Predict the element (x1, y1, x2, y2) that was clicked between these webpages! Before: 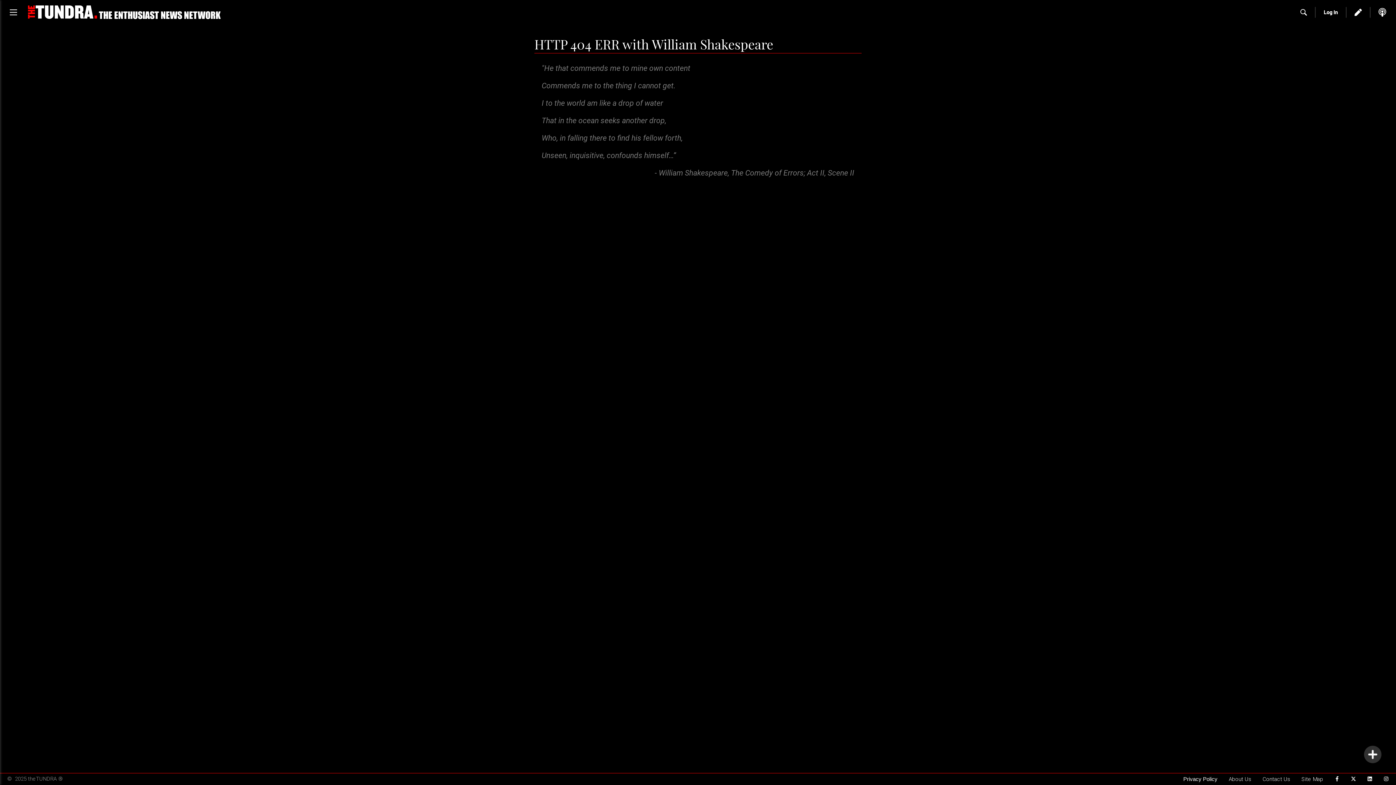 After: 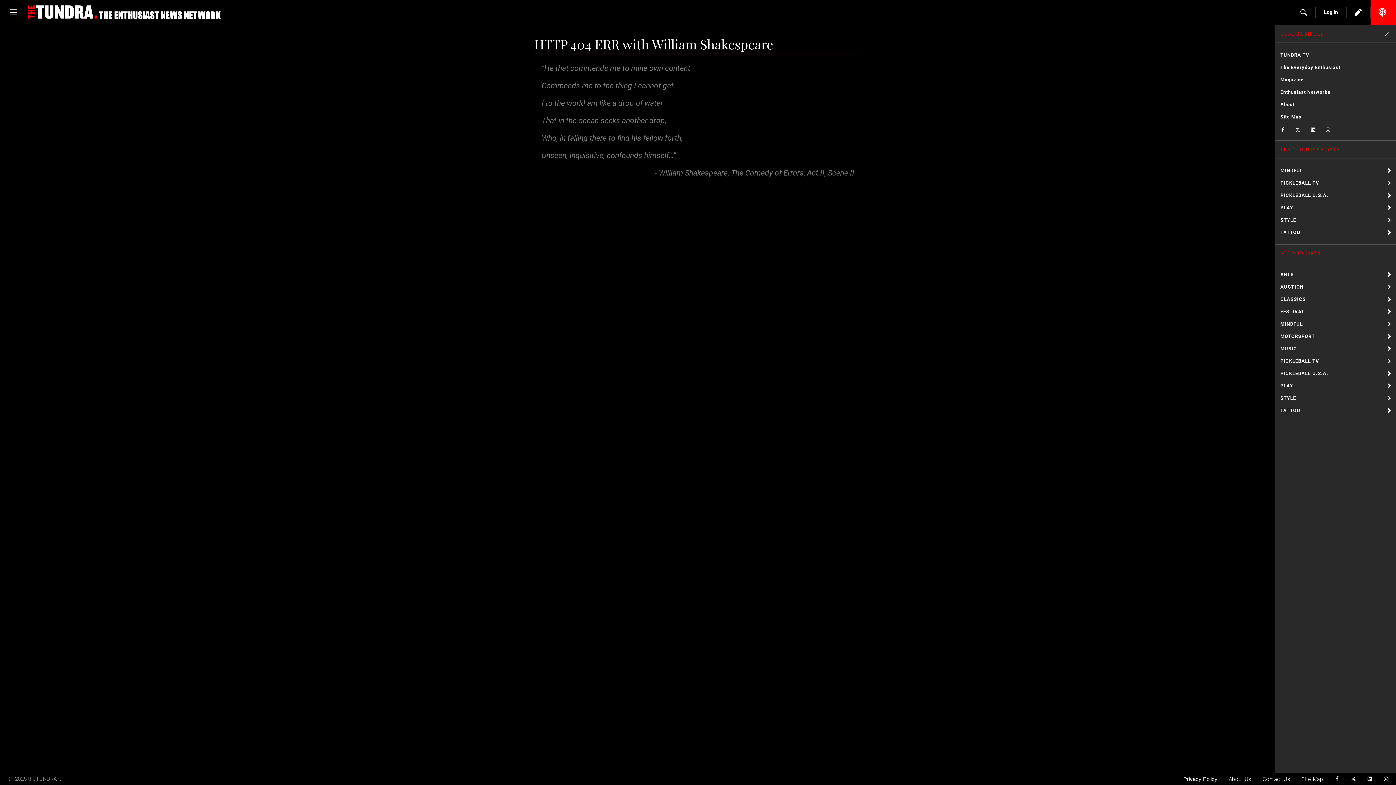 Action: bbox: (1370, 7, 1396, 17)